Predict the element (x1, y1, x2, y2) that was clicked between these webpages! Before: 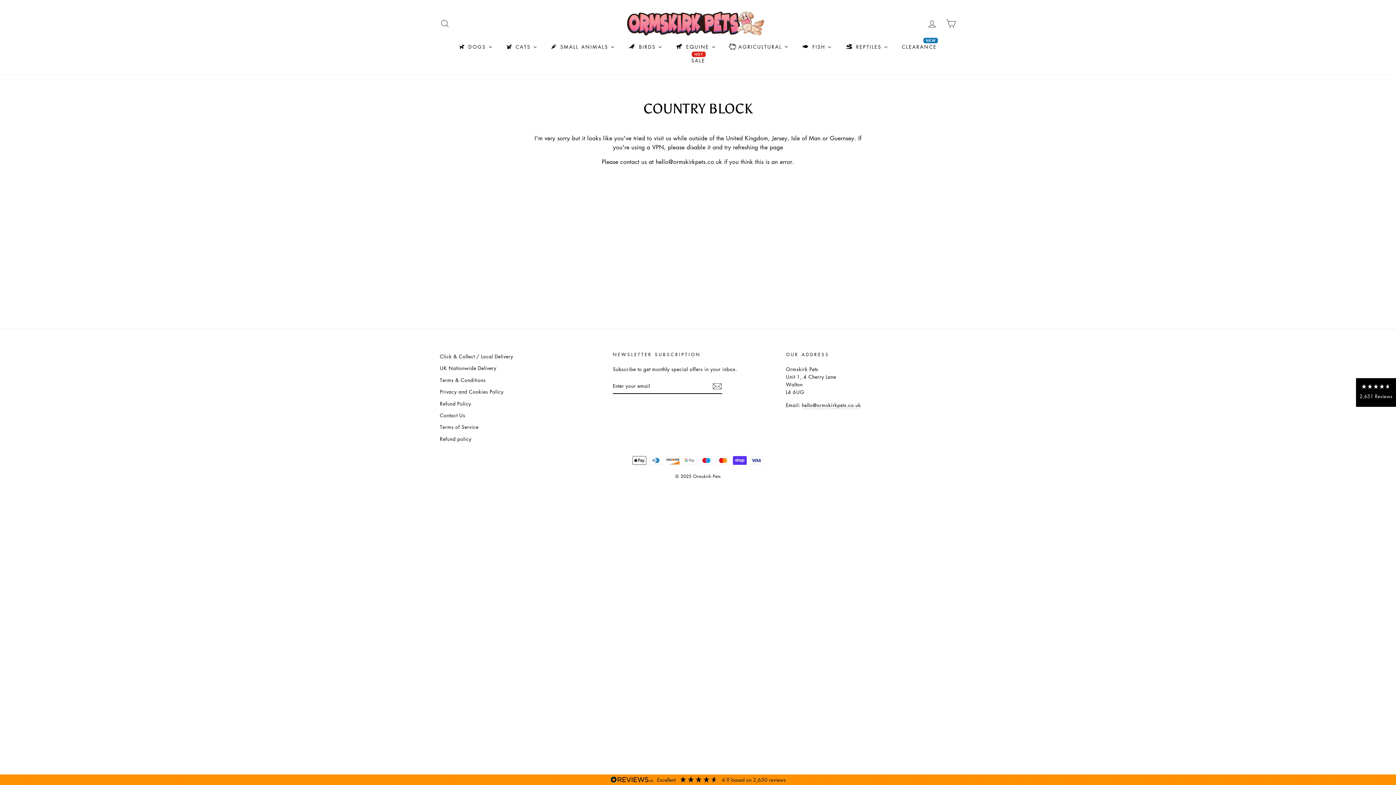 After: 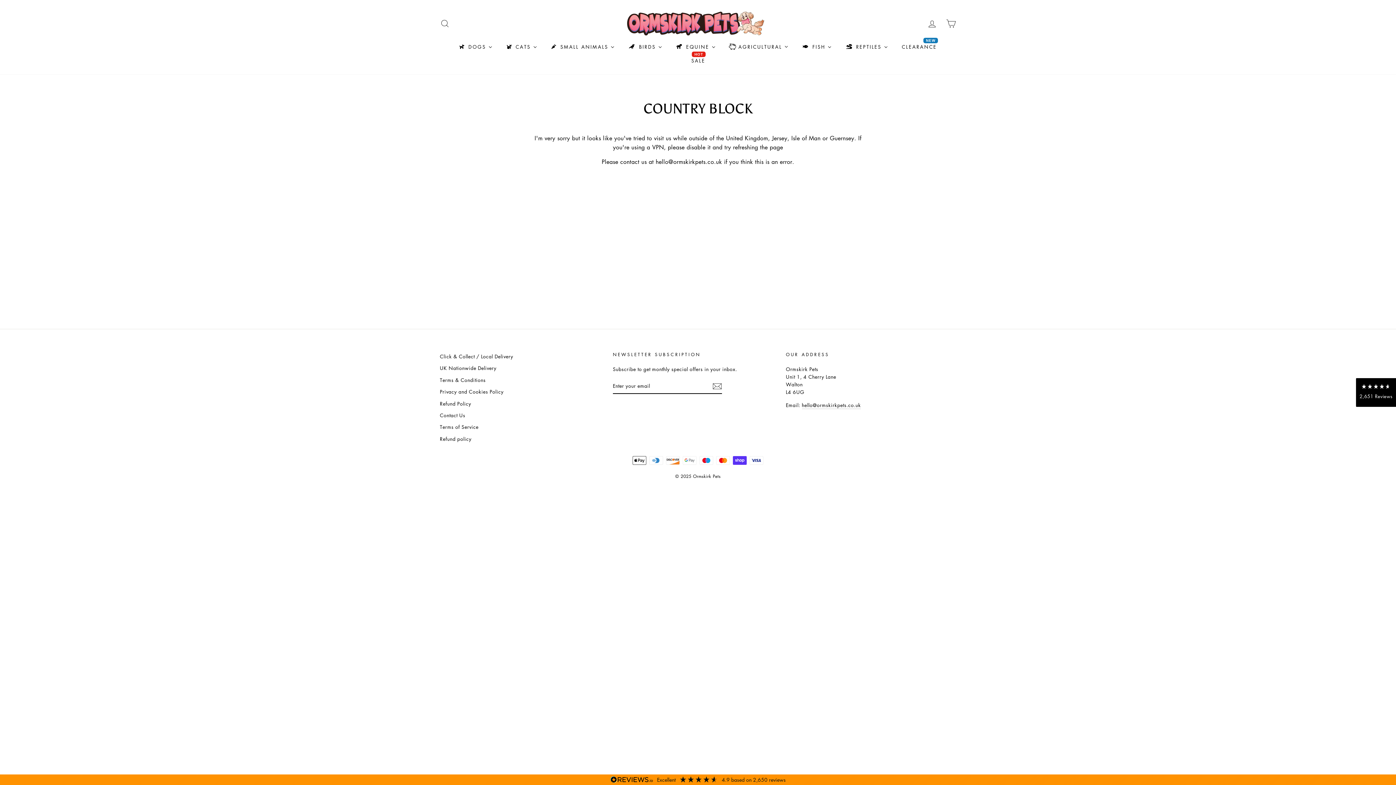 Action: label: Click & Collect / Local Delivery bbox: (440, 351, 514, 361)